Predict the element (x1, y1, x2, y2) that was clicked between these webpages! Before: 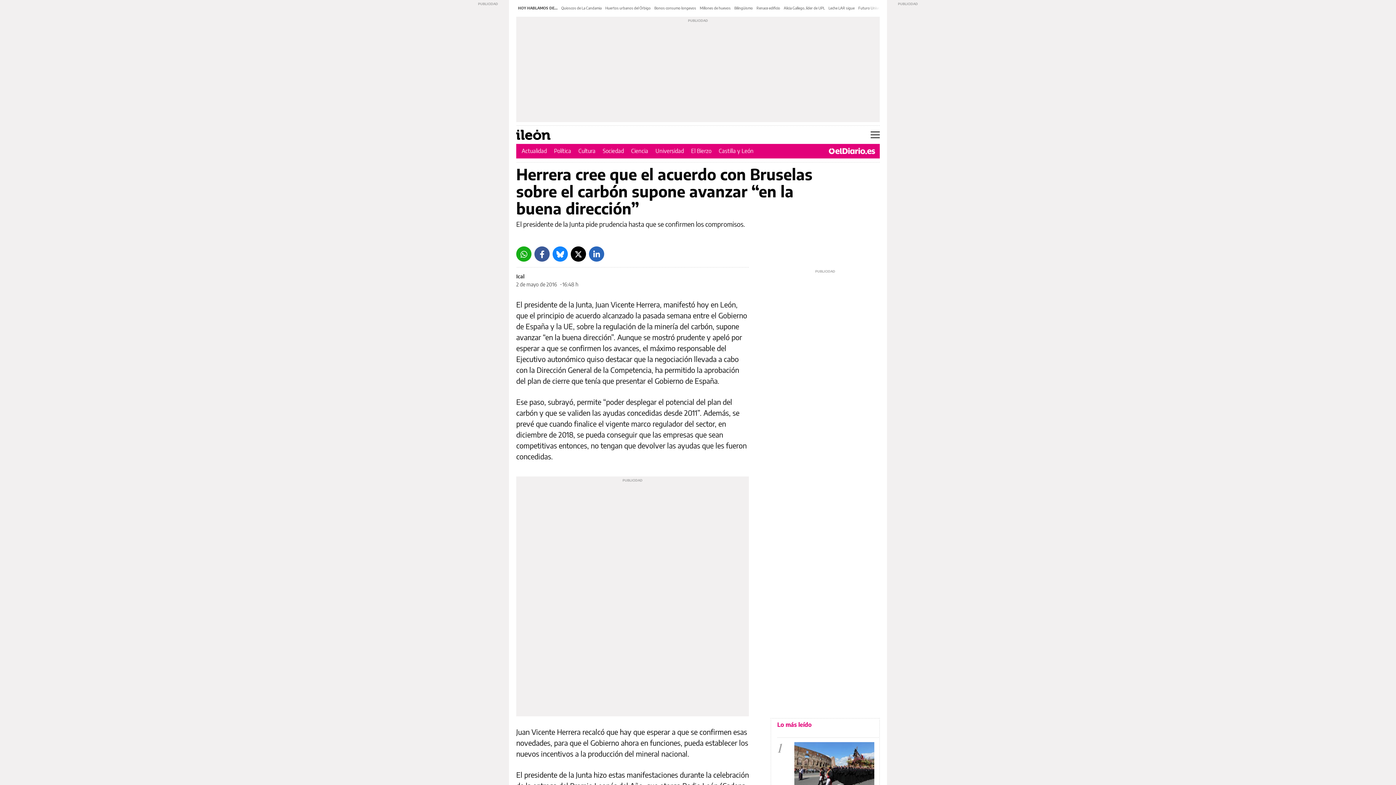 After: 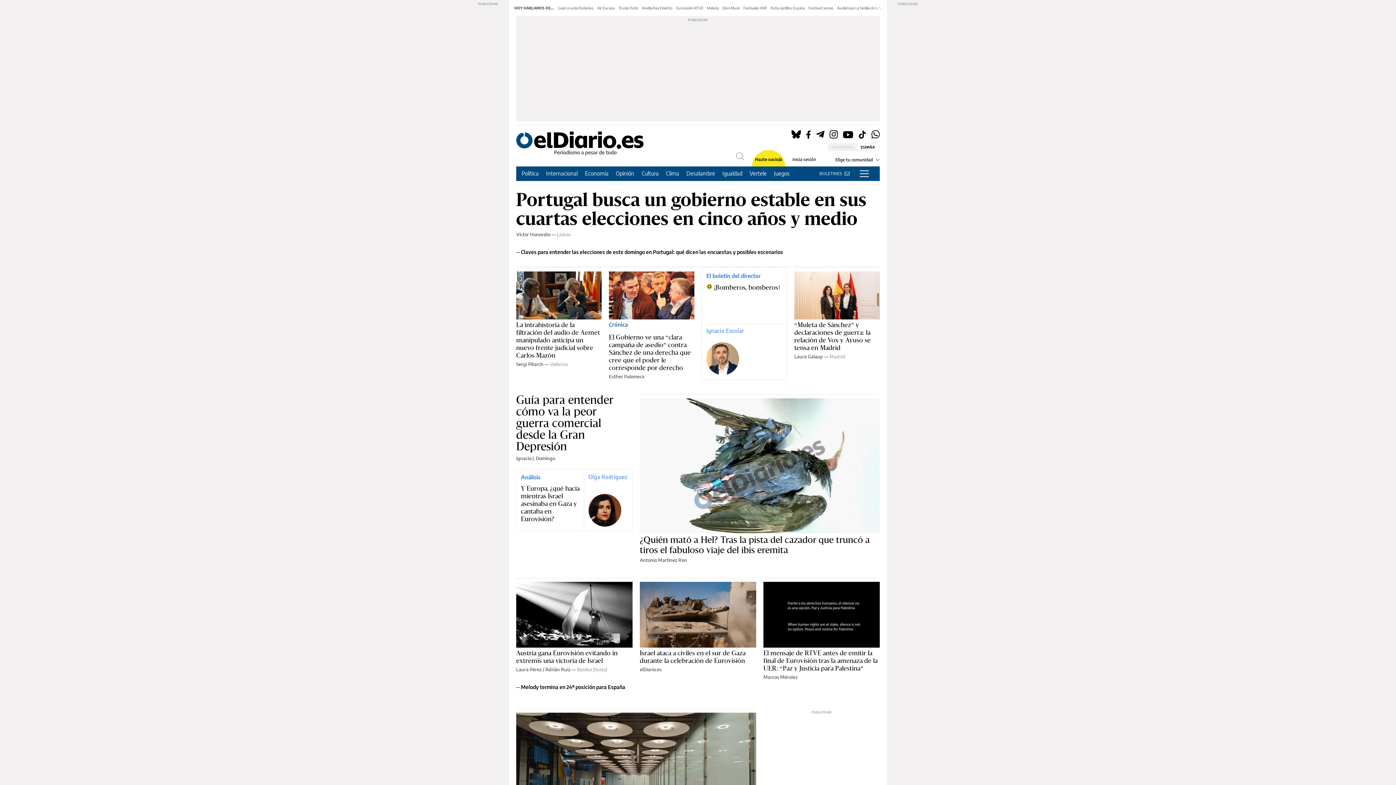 Action: bbox: (828, 148, 876, 154)